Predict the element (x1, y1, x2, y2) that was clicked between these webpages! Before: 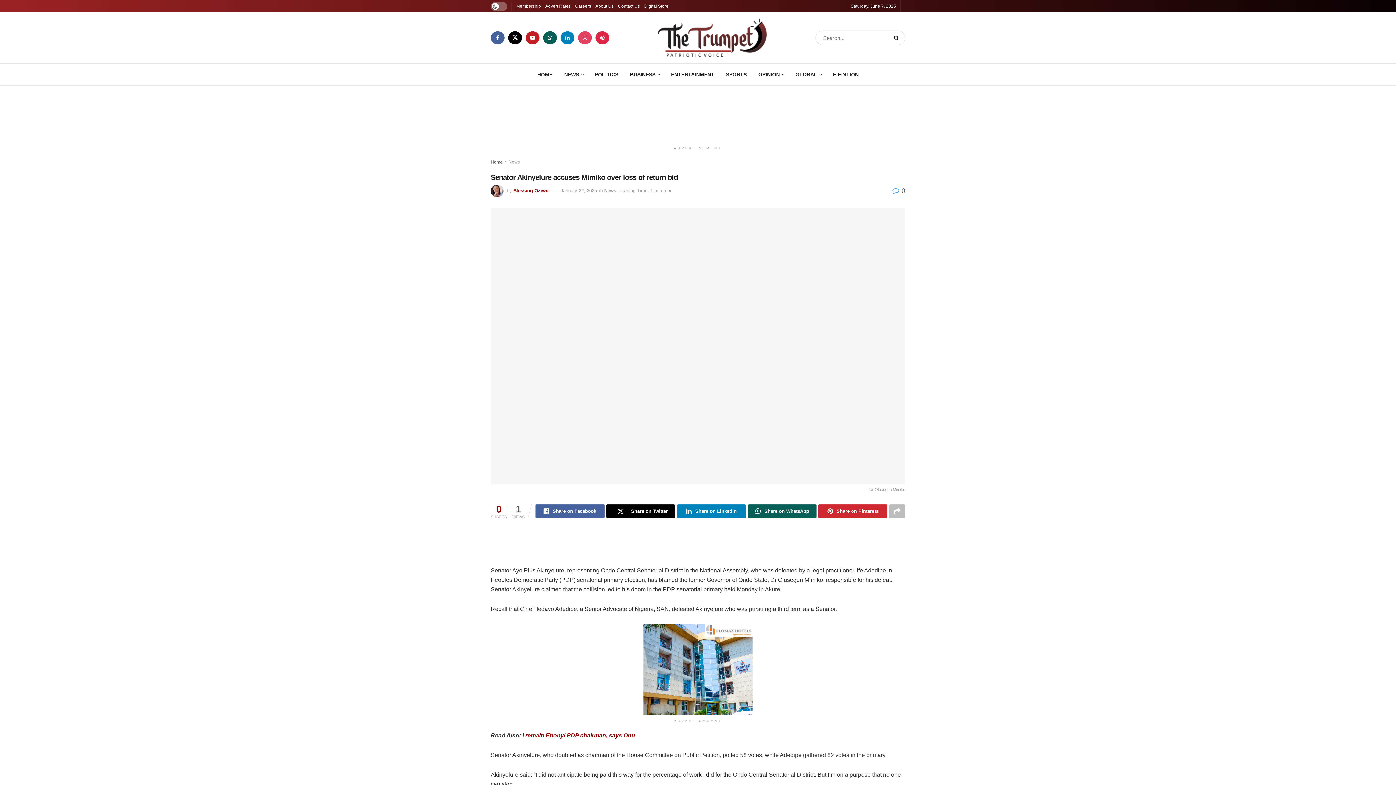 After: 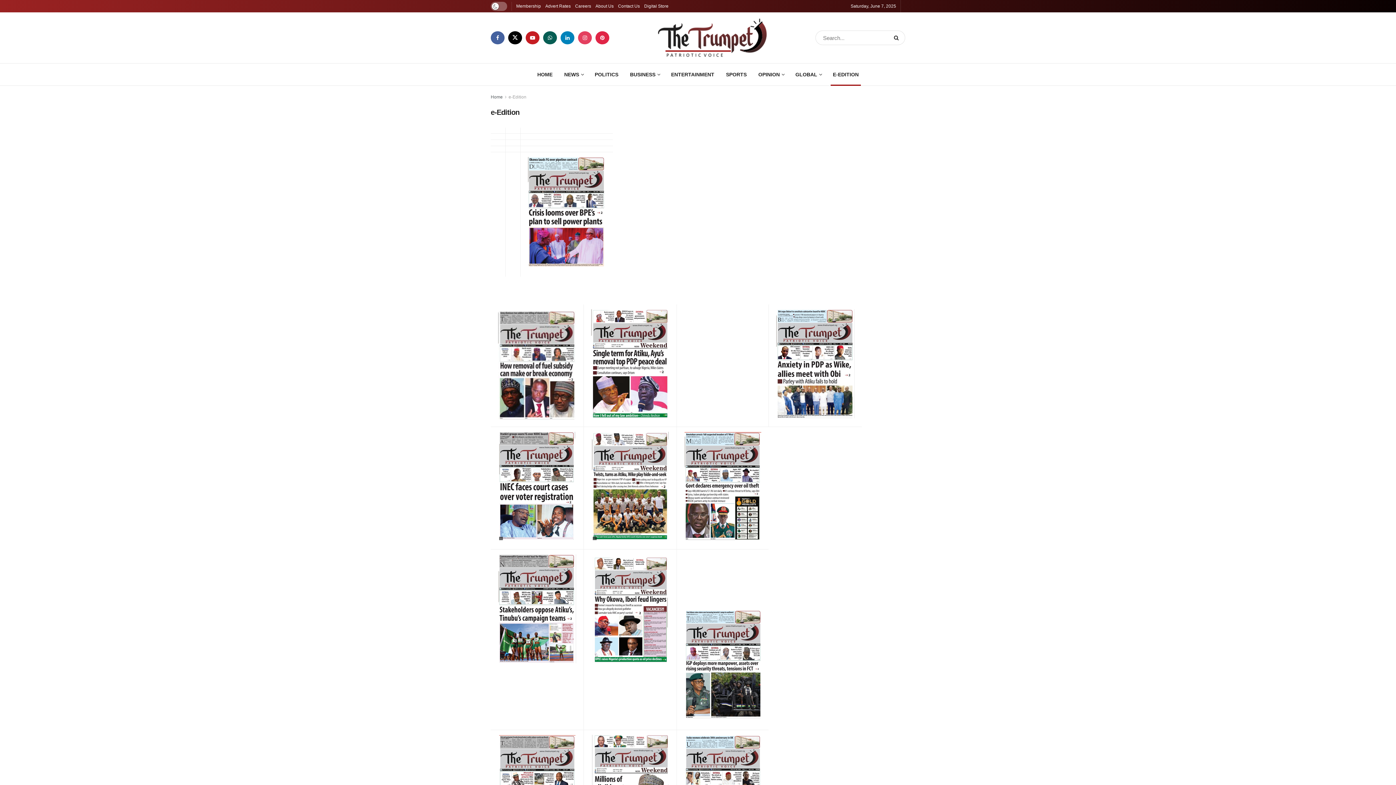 Action: label: E-EDITION bbox: (827, 63, 864, 85)